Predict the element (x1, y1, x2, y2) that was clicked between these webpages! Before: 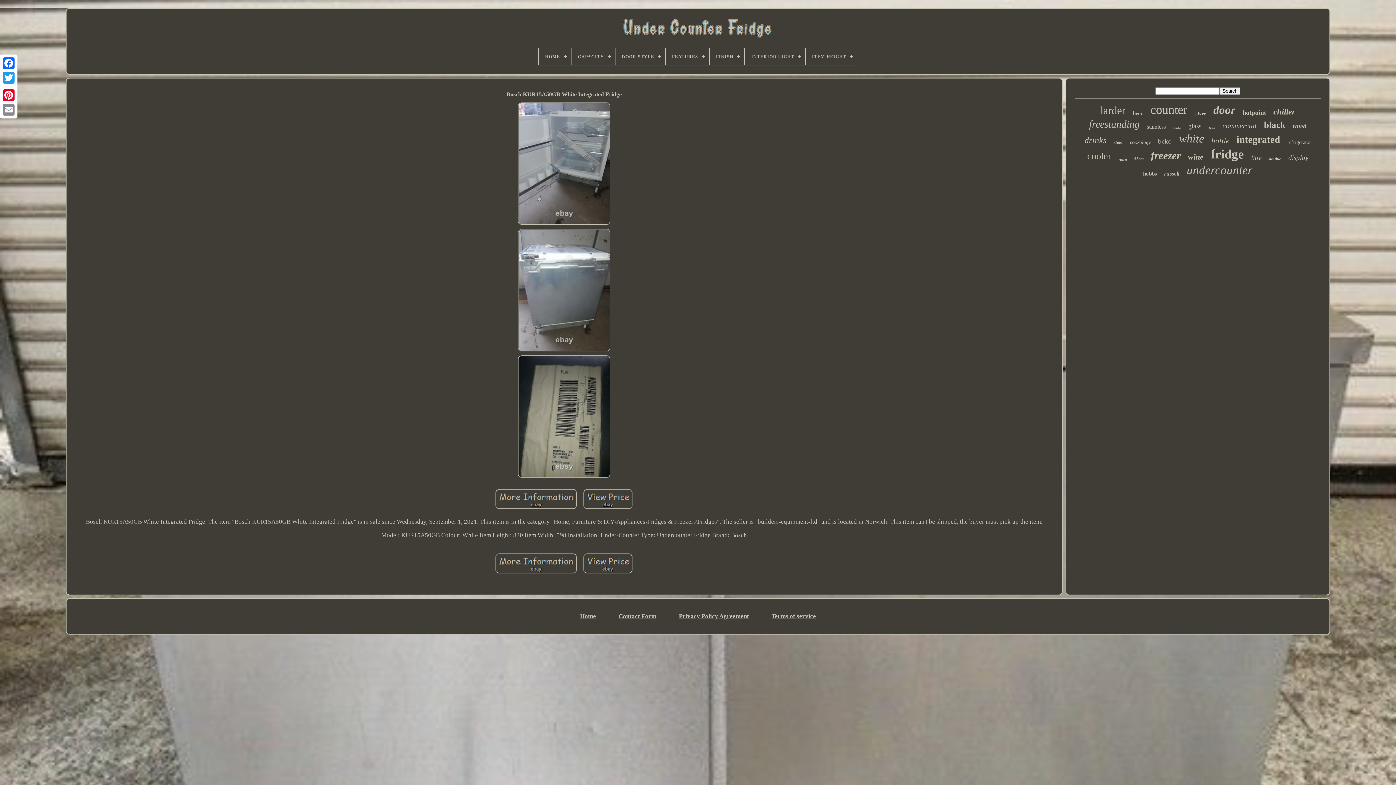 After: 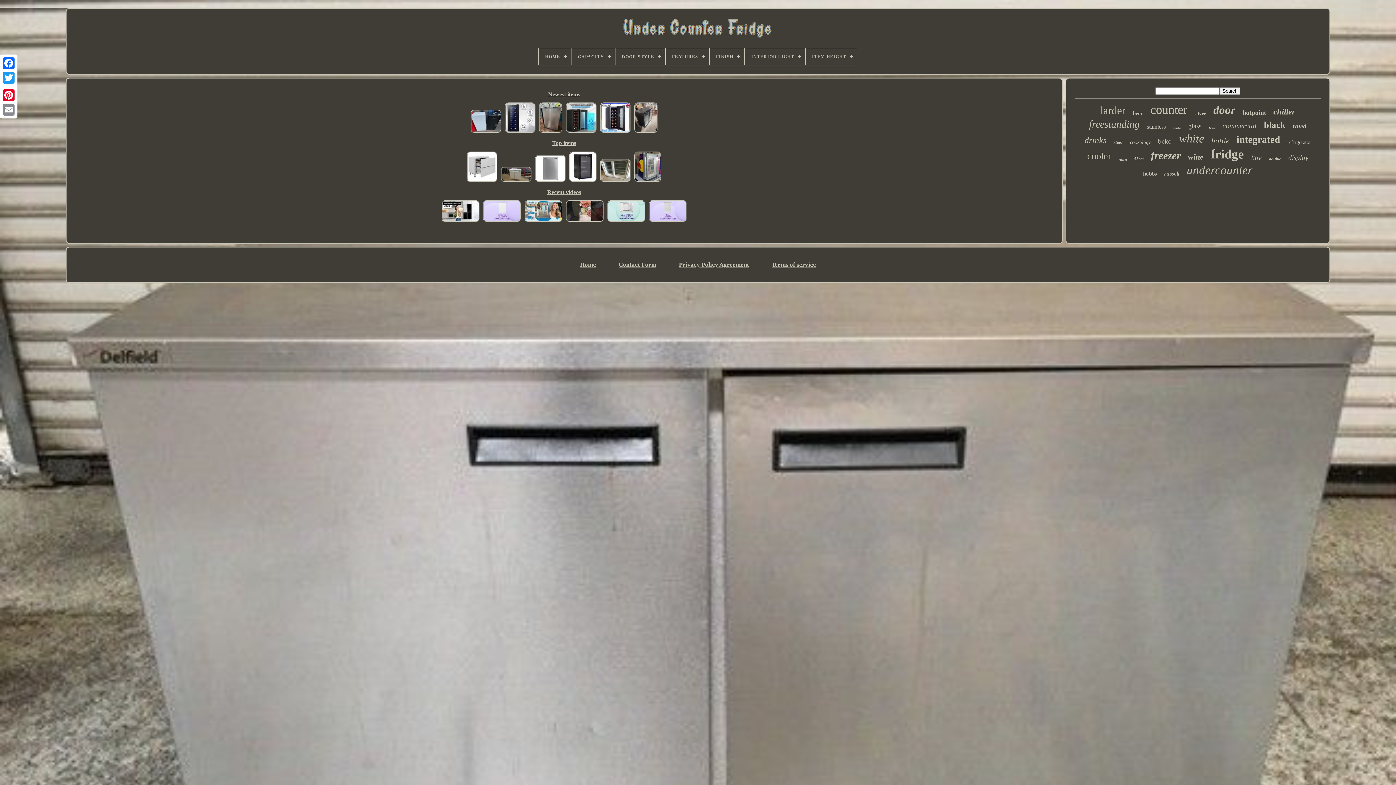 Action: bbox: (617, 40, 778, 47)